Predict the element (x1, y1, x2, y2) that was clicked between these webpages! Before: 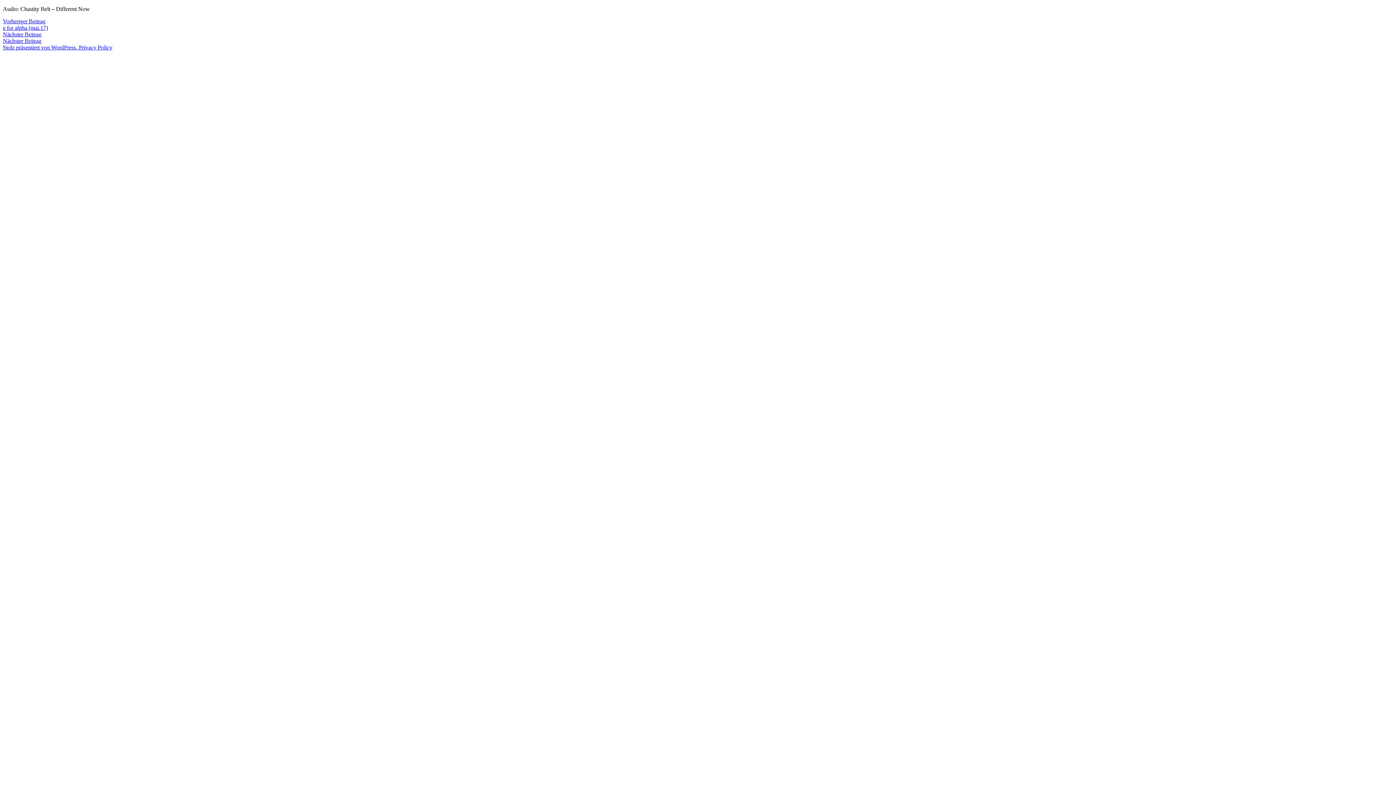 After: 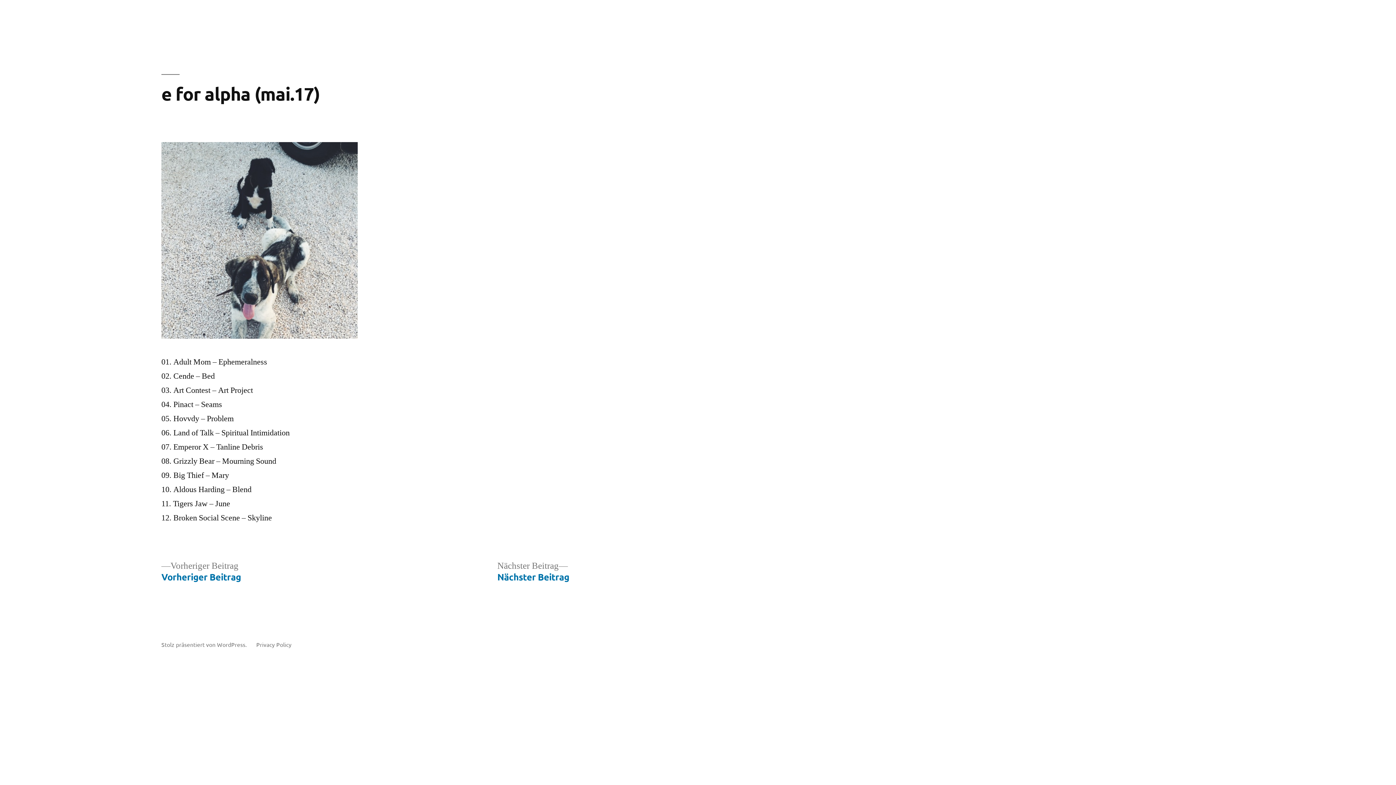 Action: bbox: (2, 18, 48, 30) label: Vorheriger Beitrag
Vorheriger Beitrag:

e for alpha (mai.17)